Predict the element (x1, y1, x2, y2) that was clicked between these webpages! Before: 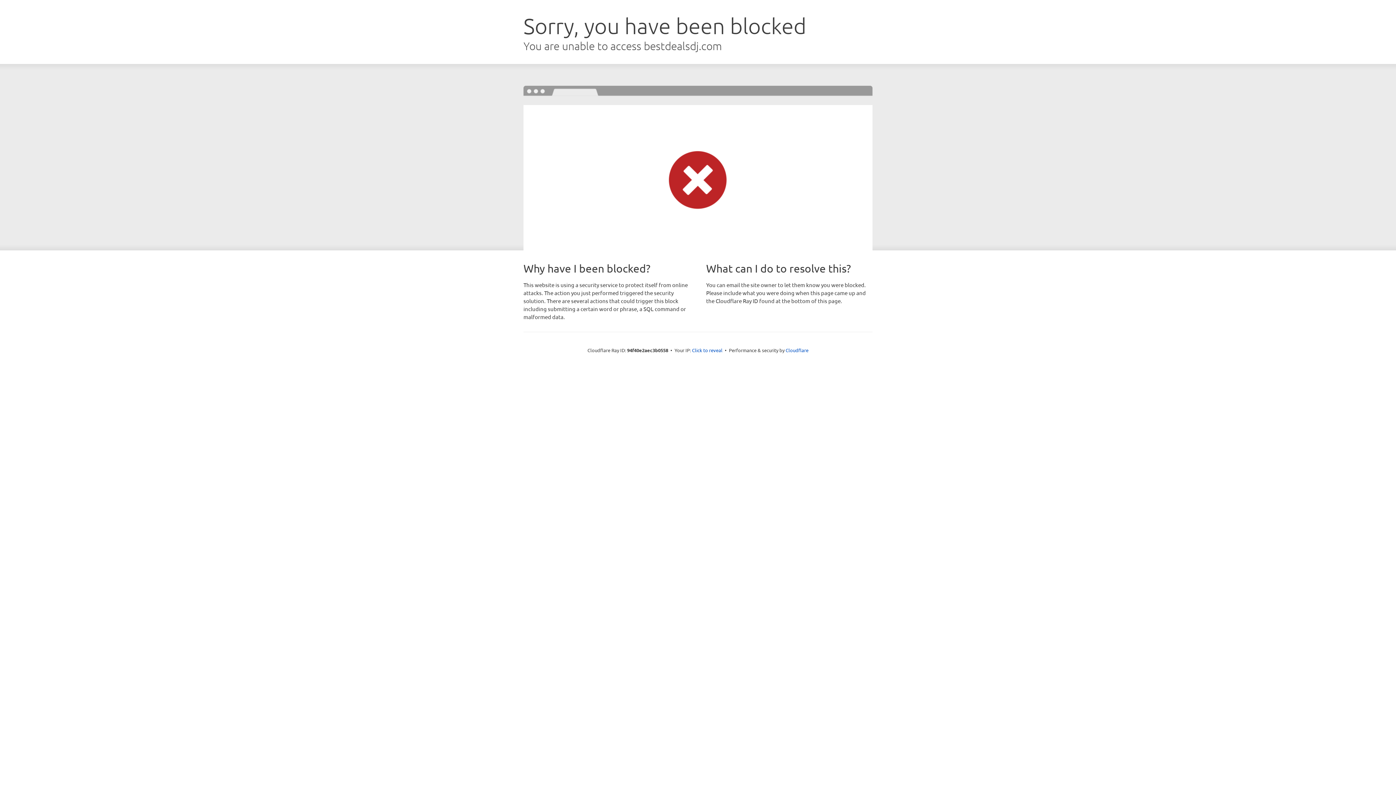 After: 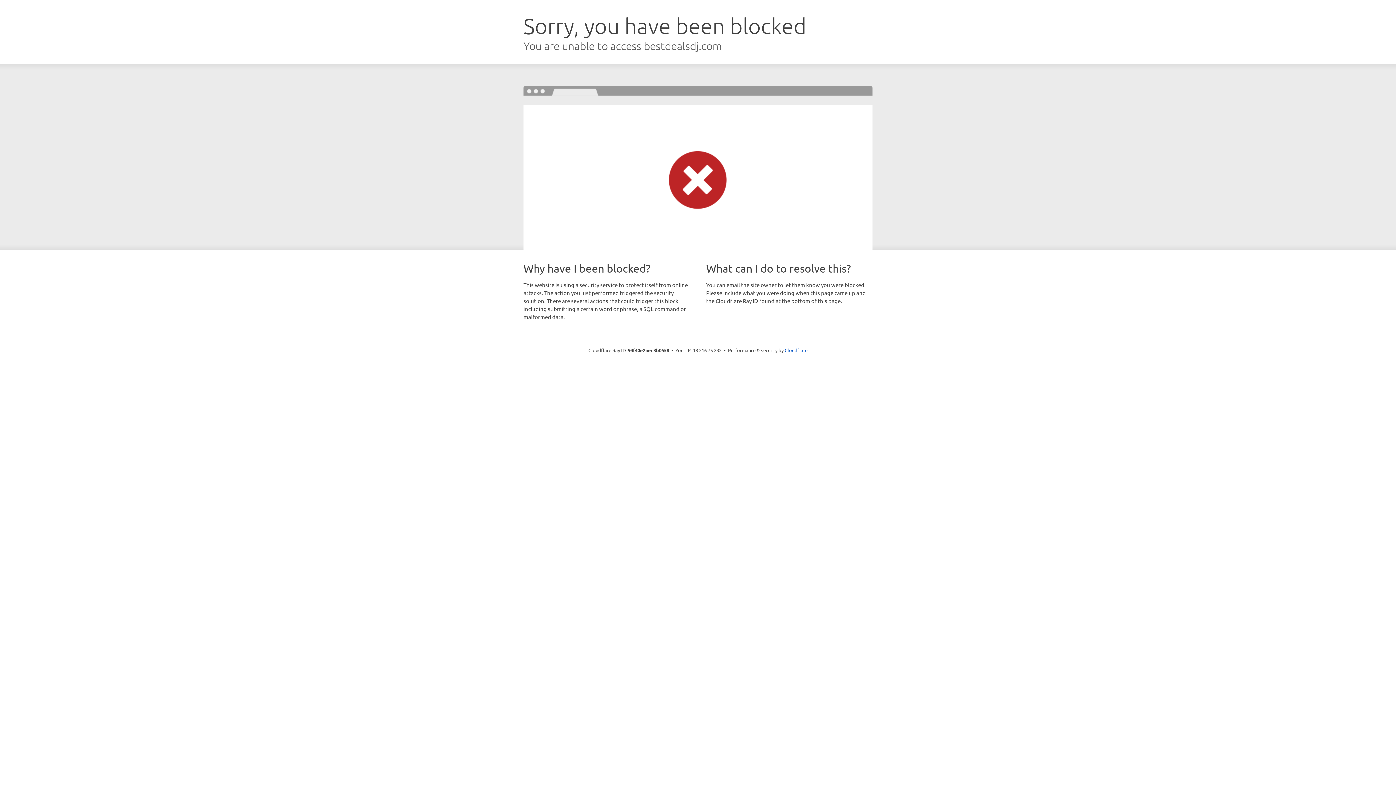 Action: bbox: (692, 346, 722, 353) label: Click to reveal